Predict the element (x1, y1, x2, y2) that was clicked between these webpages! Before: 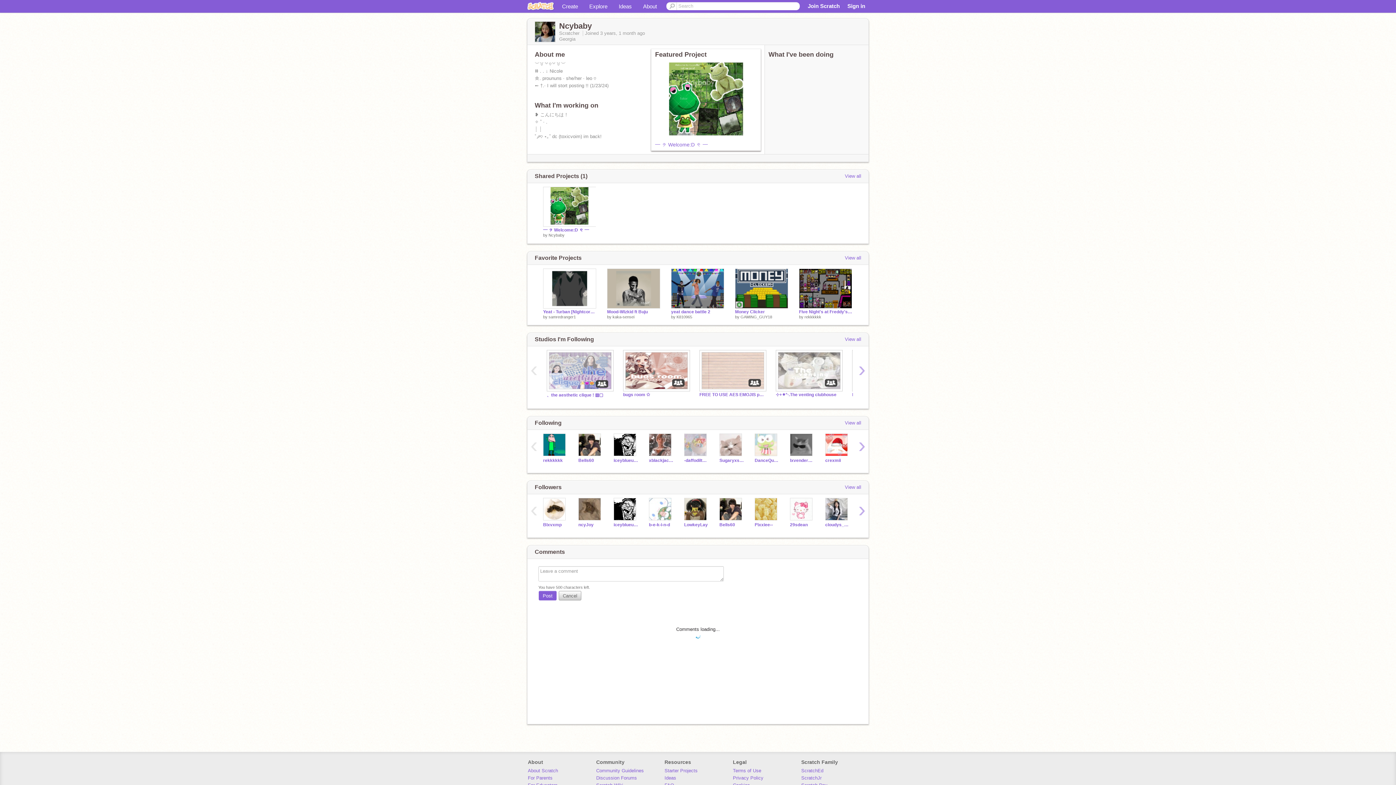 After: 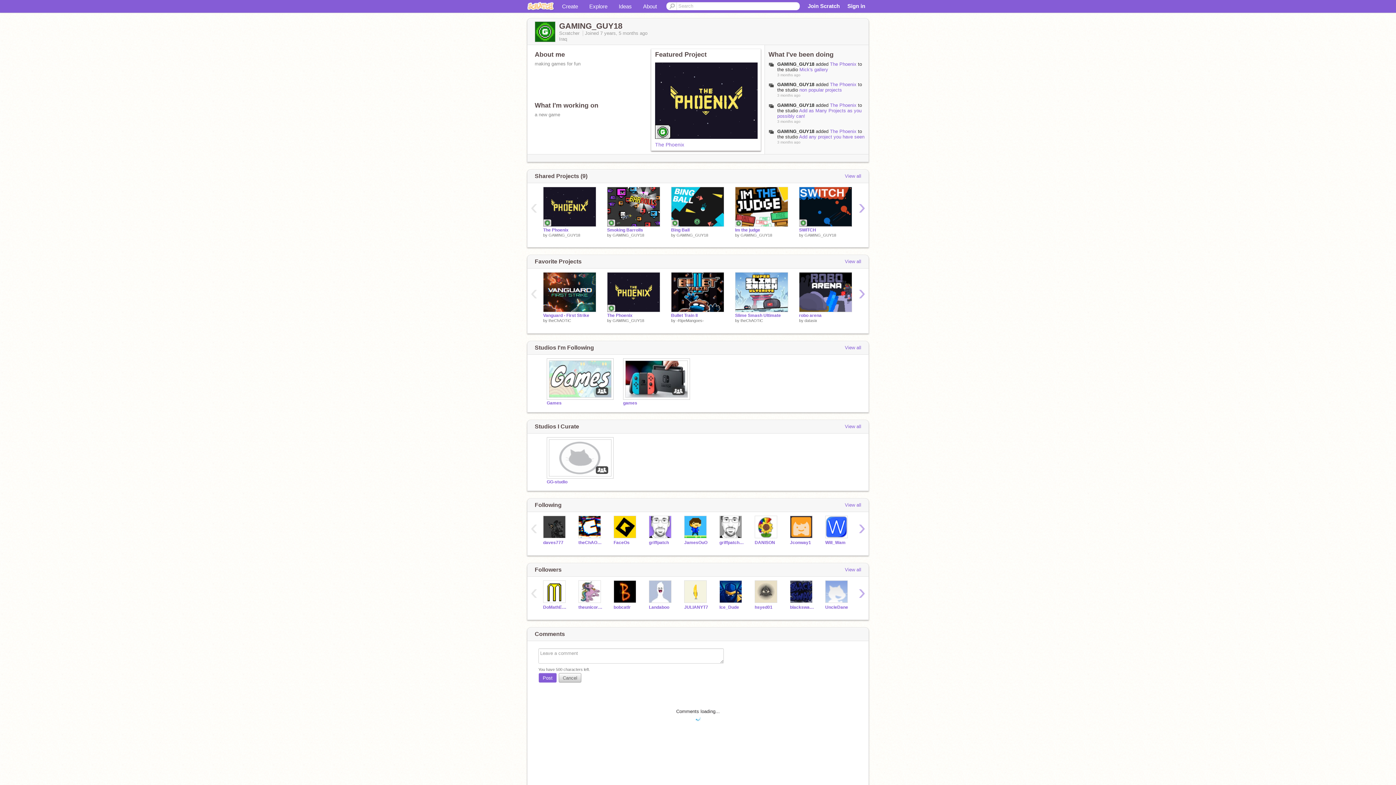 Action: bbox: (740, 314, 772, 319) label: GAMING_GUY18